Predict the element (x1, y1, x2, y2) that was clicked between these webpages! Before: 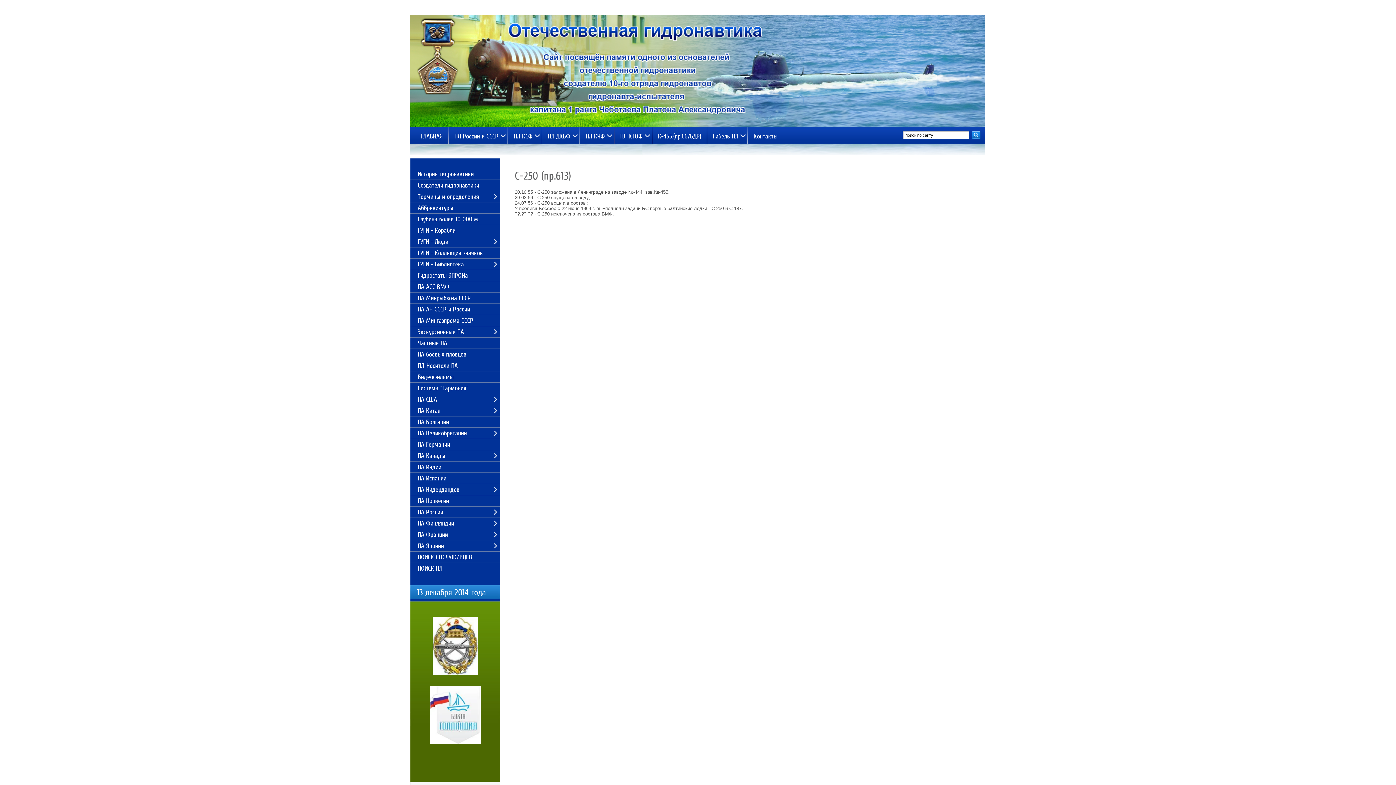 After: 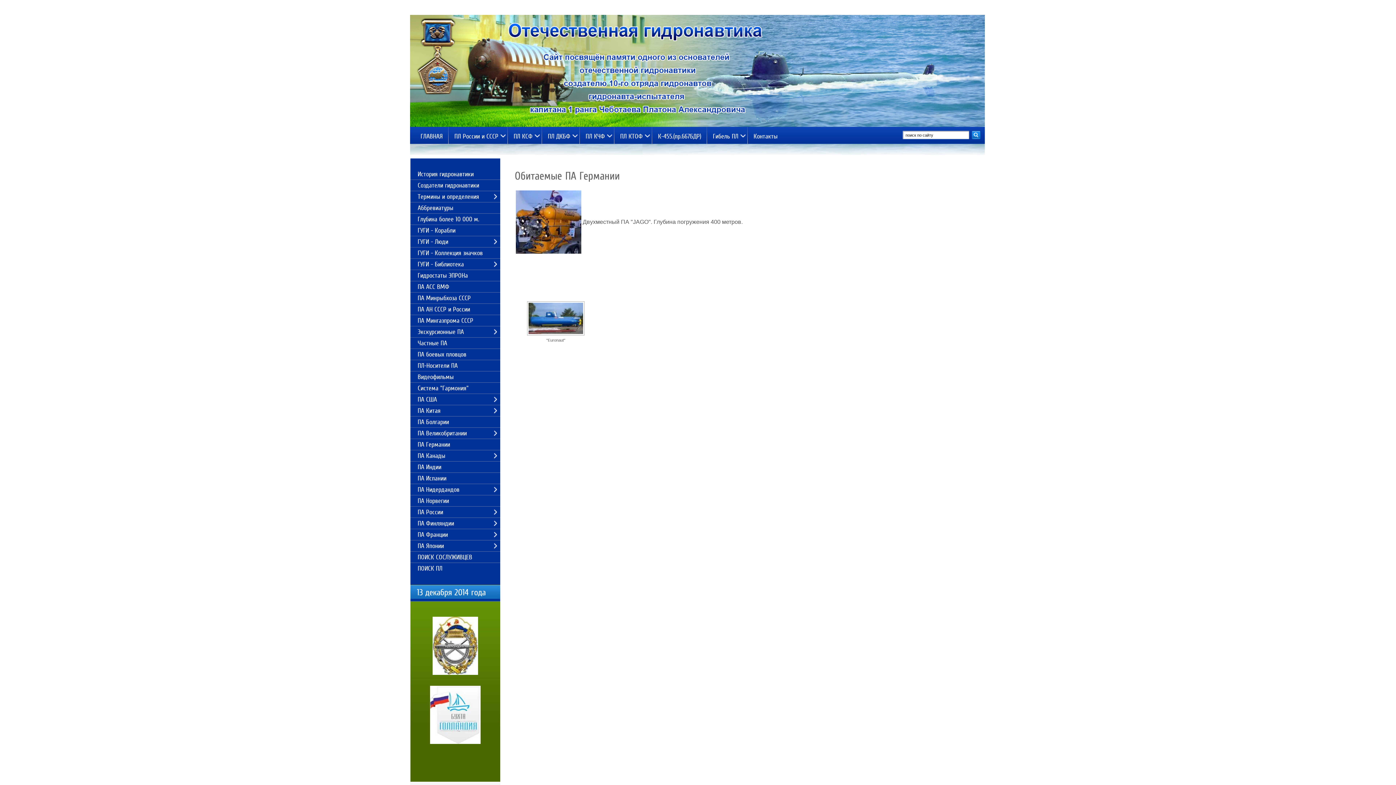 Action: label: ПА Германии bbox: (410, 439, 500, 450)